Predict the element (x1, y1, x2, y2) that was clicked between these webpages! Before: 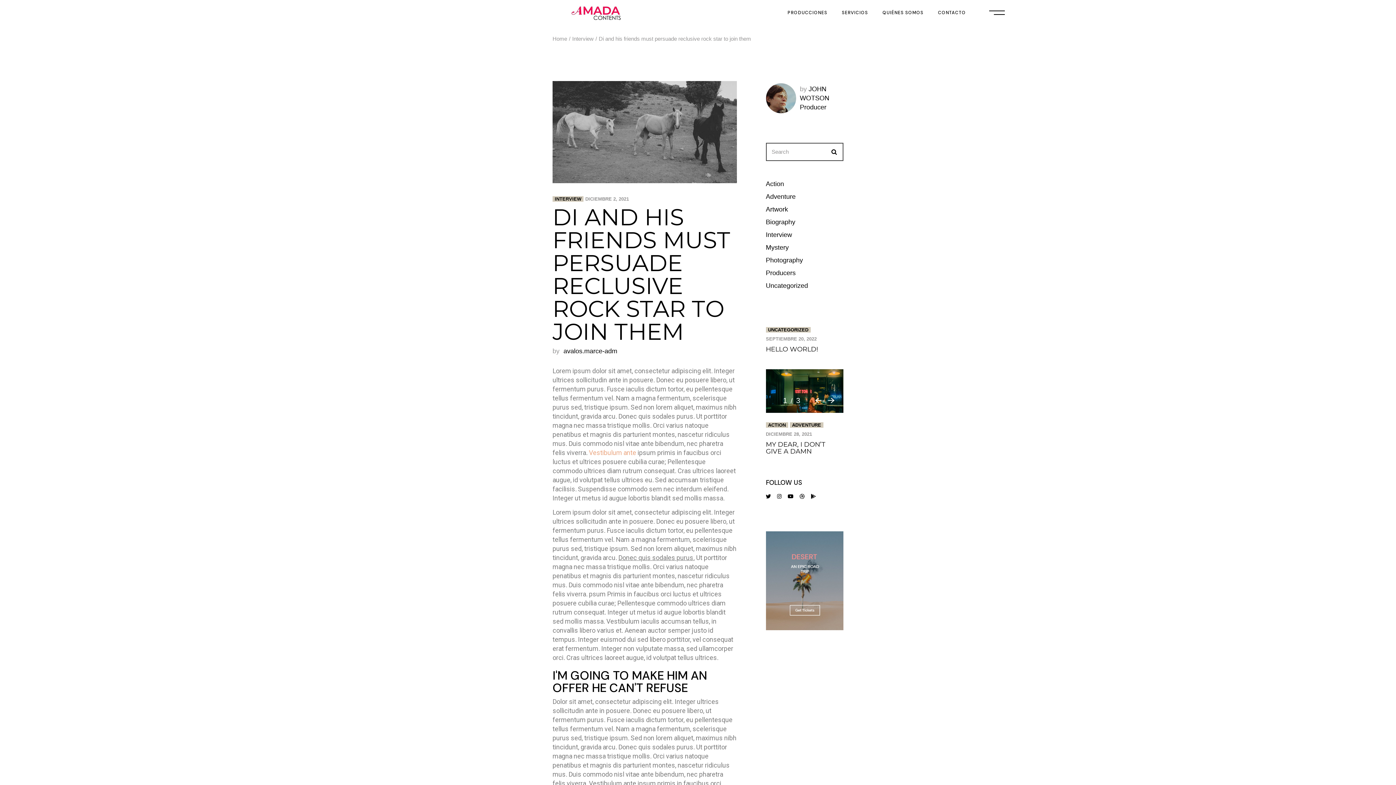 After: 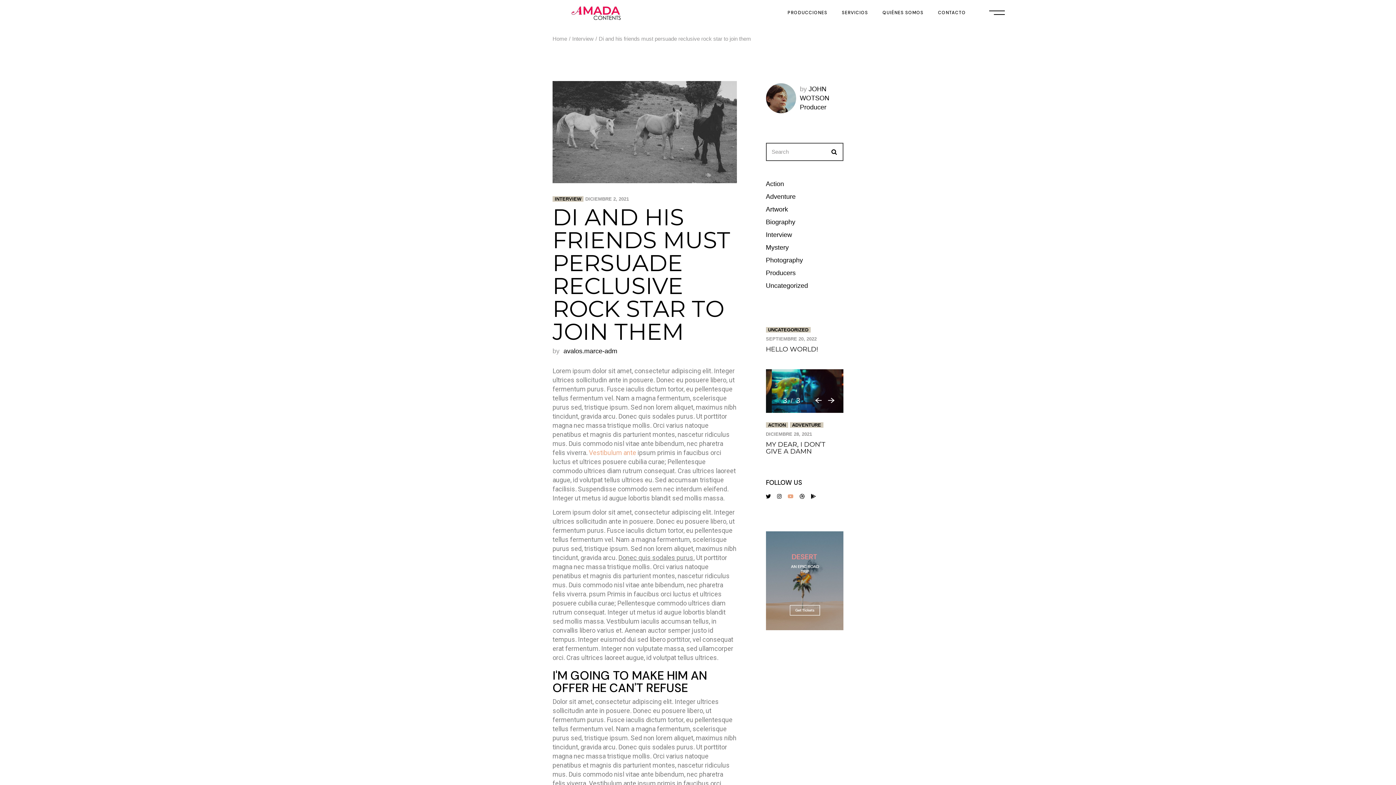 Action: bbox: (787, 494, 793, 499)